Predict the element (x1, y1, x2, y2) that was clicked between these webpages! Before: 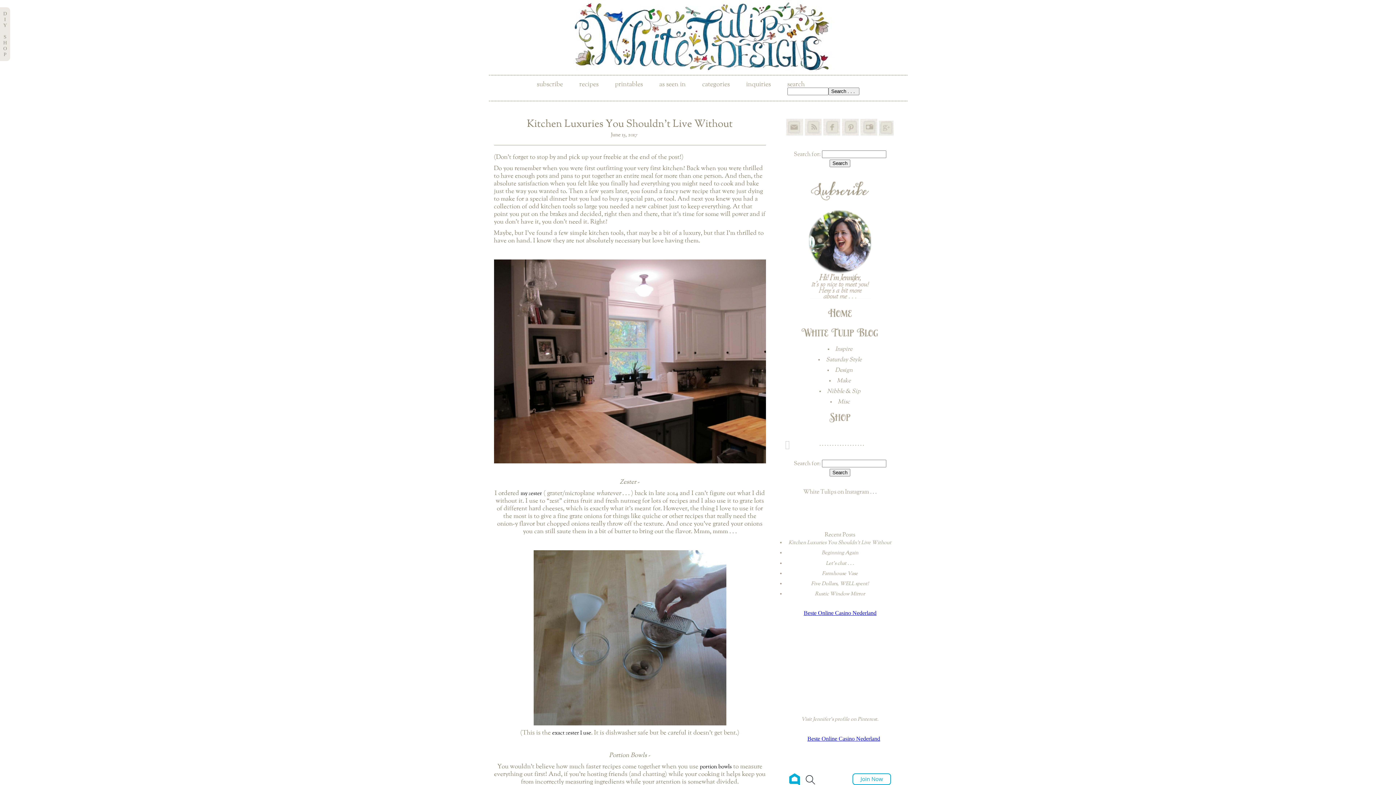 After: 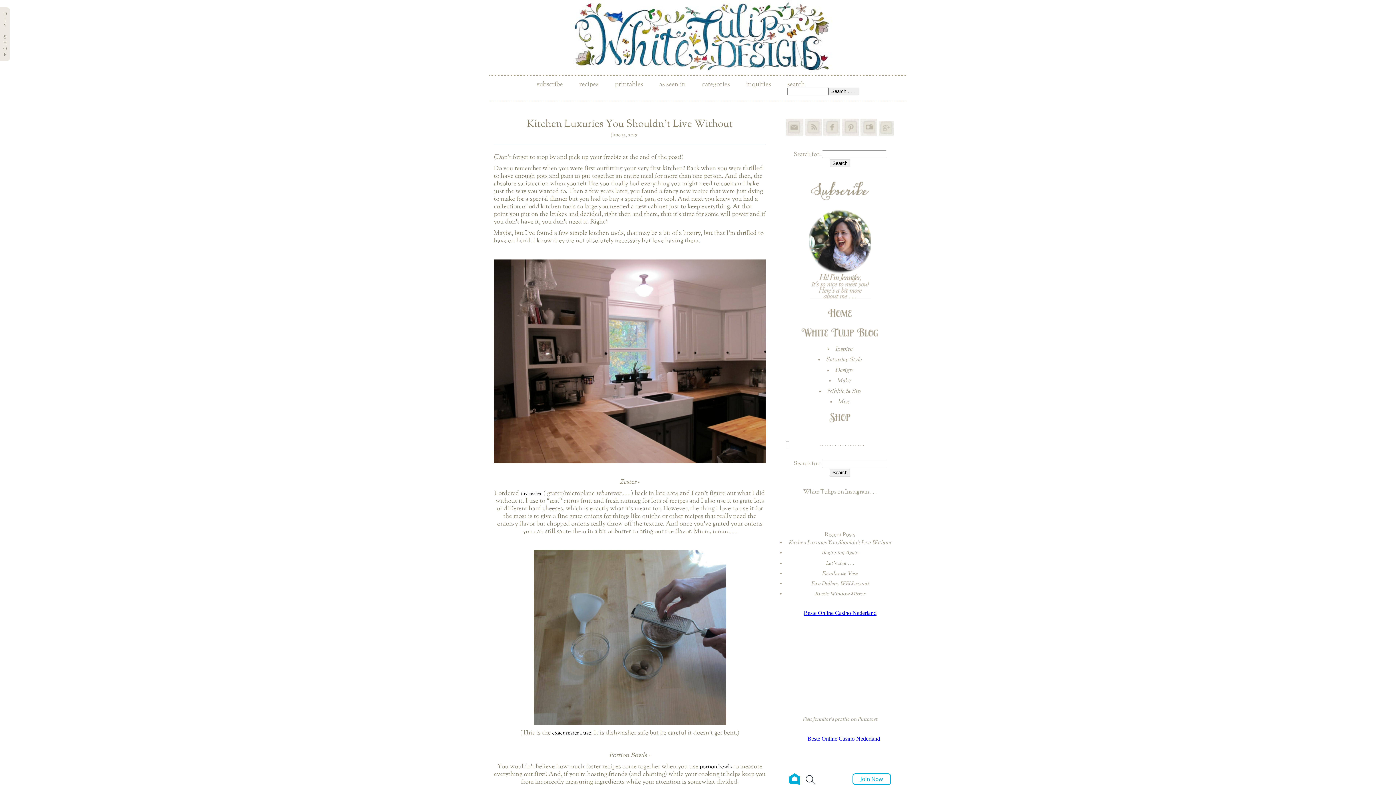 Action: bbox: (860, 131, 877, 136)